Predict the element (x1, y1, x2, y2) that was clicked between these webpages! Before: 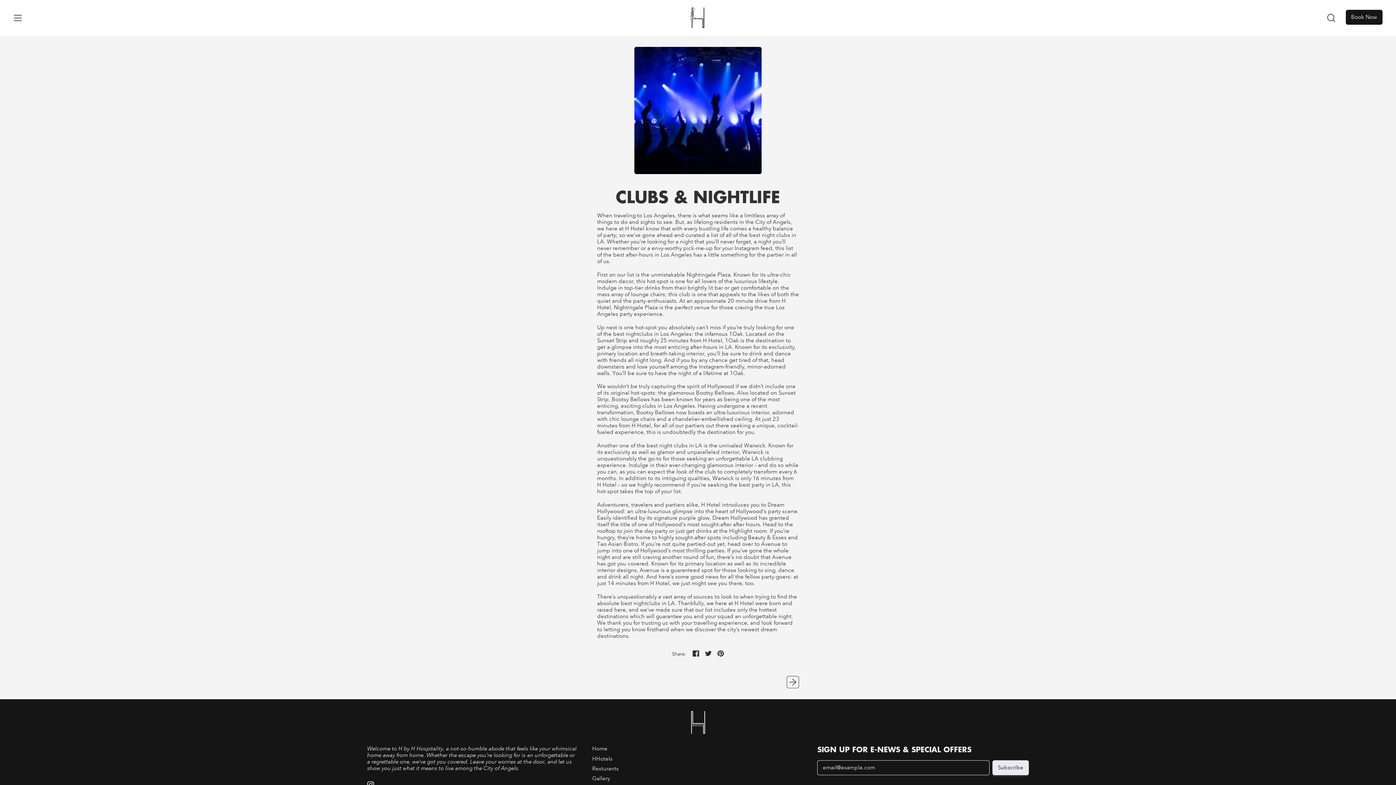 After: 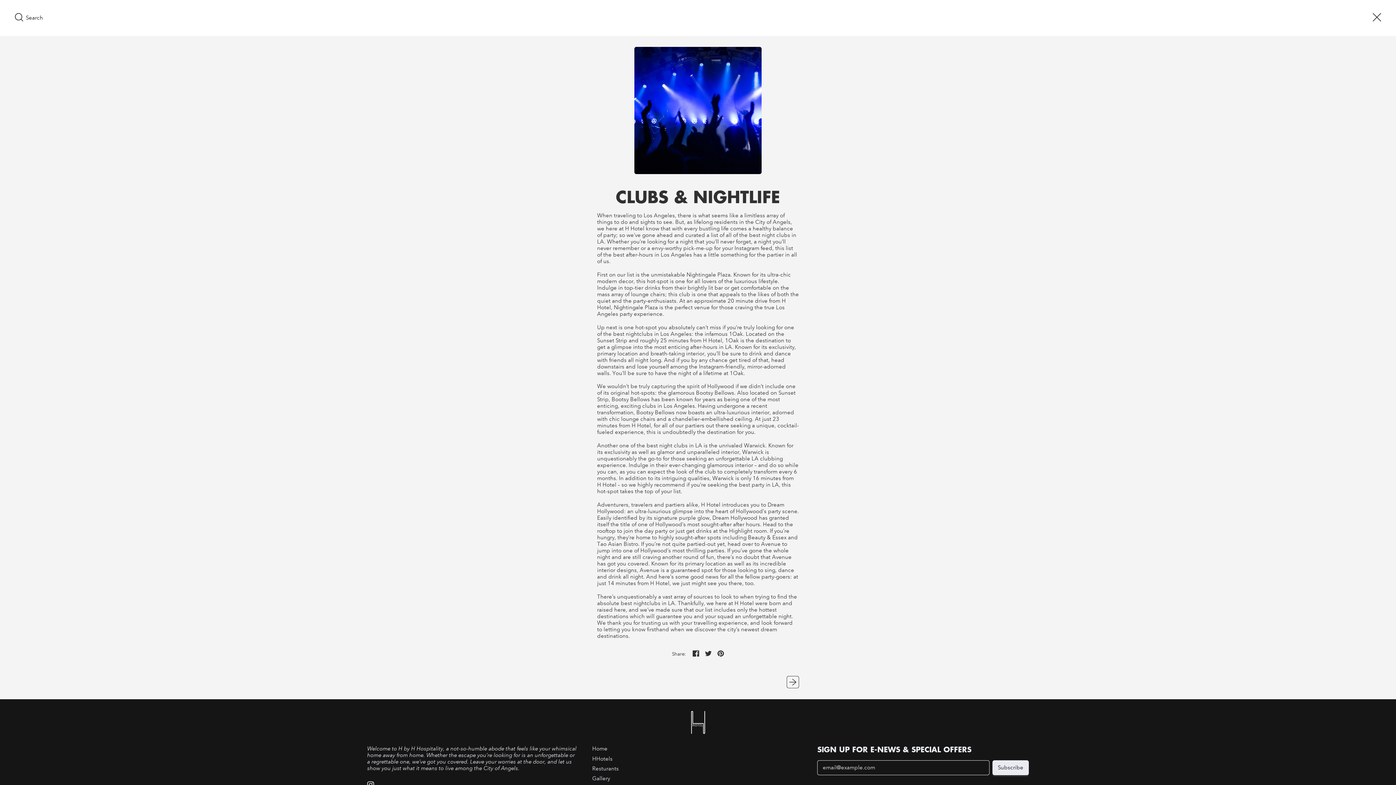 Action: label: SEARCH OUR SITE bbox: (1324, 12, 1339, 23)